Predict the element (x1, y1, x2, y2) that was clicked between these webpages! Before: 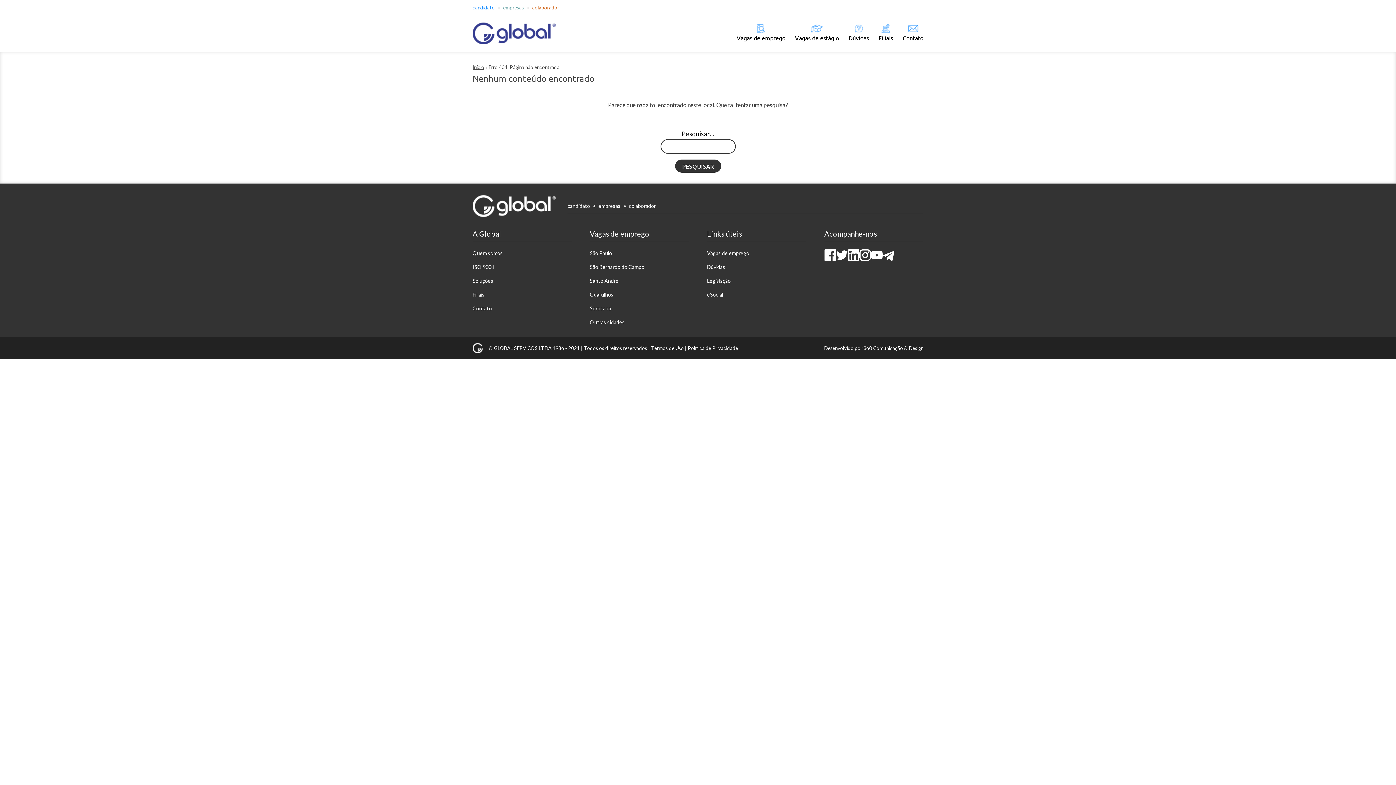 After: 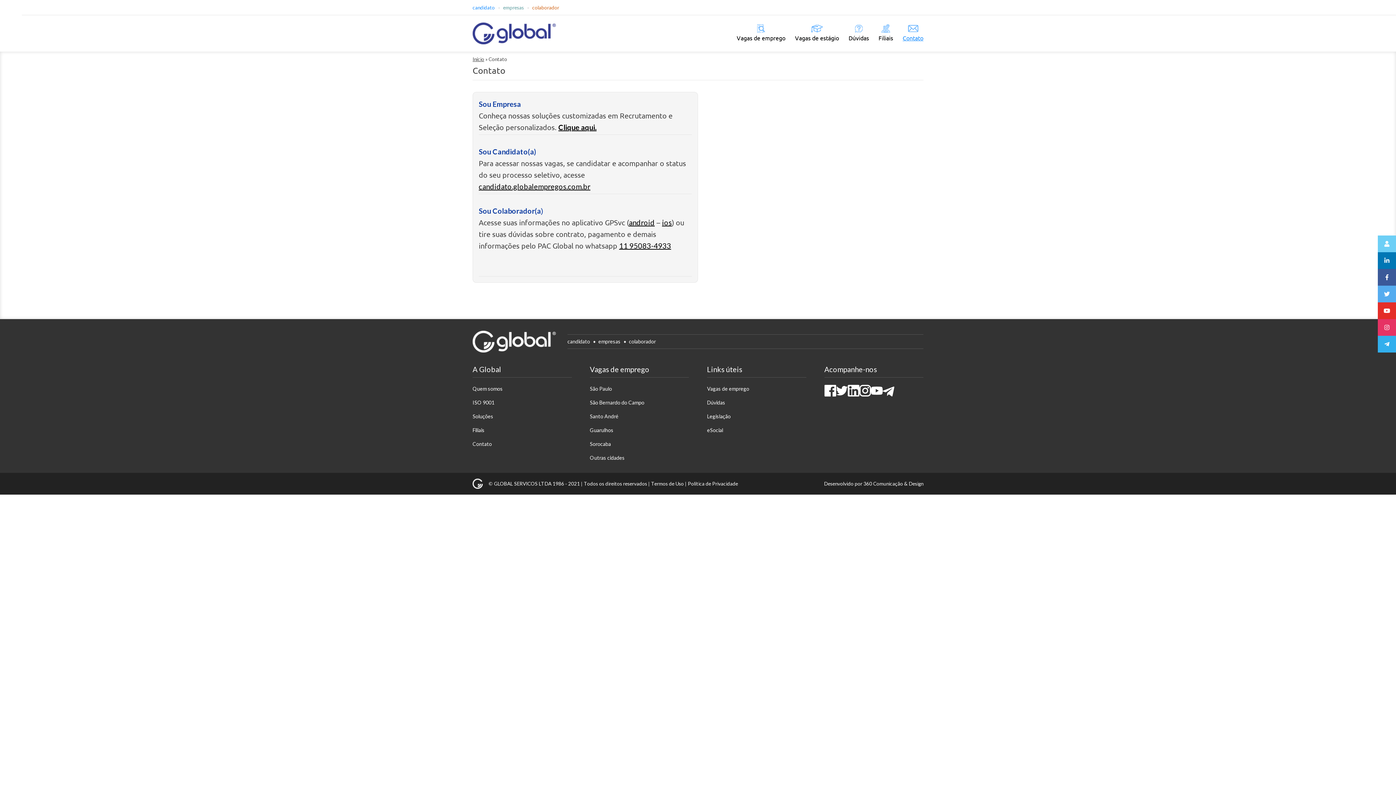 Action: bbox: (472, 305, 492, 311) label: Contato